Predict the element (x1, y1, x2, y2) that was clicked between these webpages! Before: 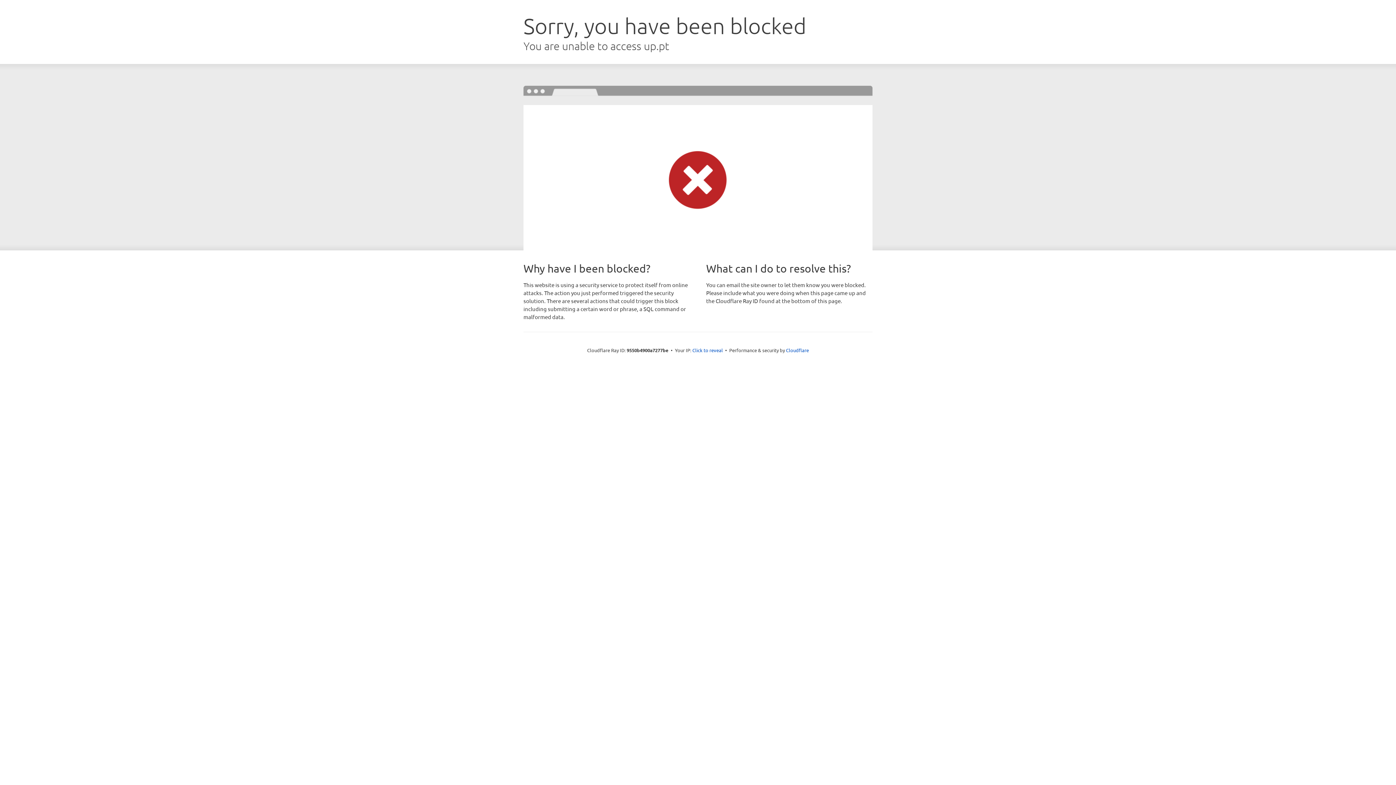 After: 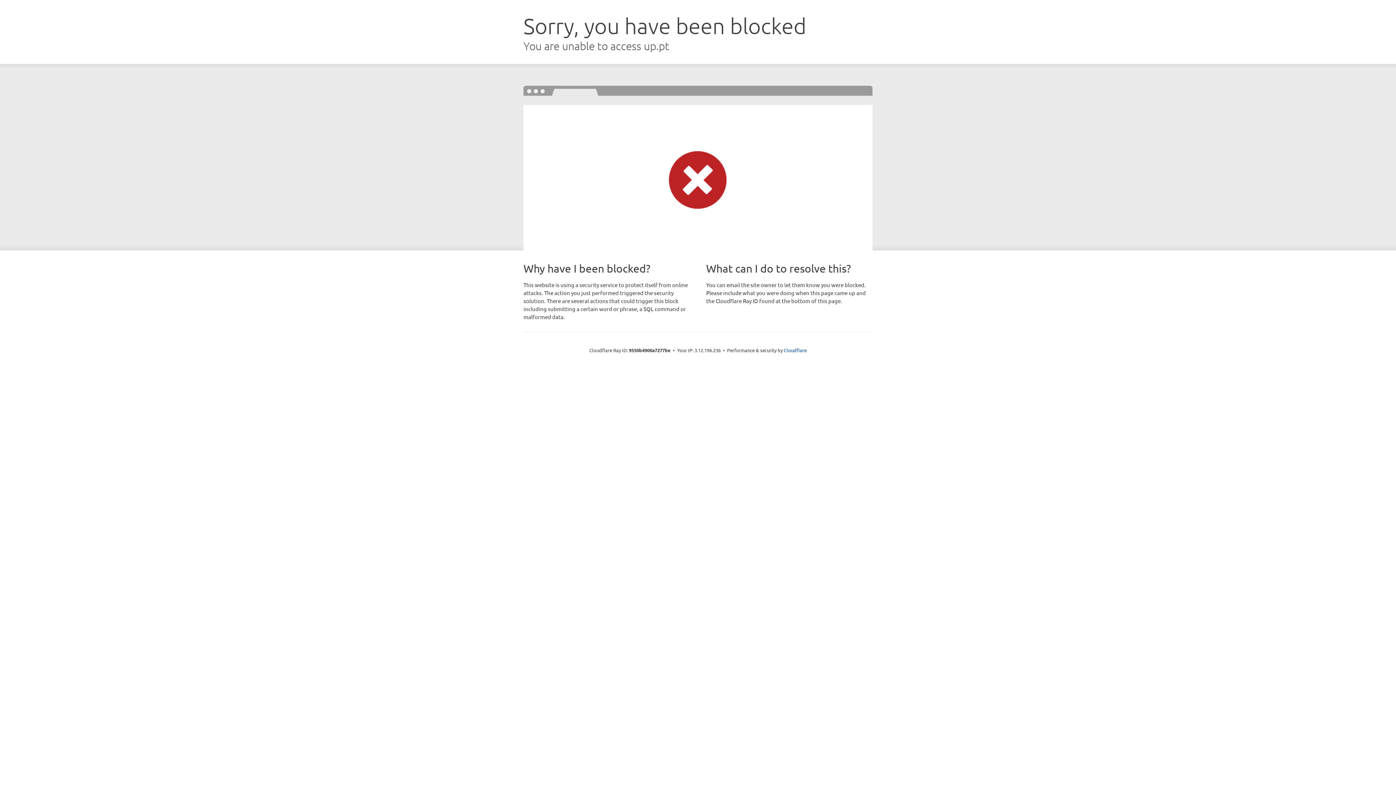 Action: label: Click to reveal bbox: (692, 346, 723, 353)